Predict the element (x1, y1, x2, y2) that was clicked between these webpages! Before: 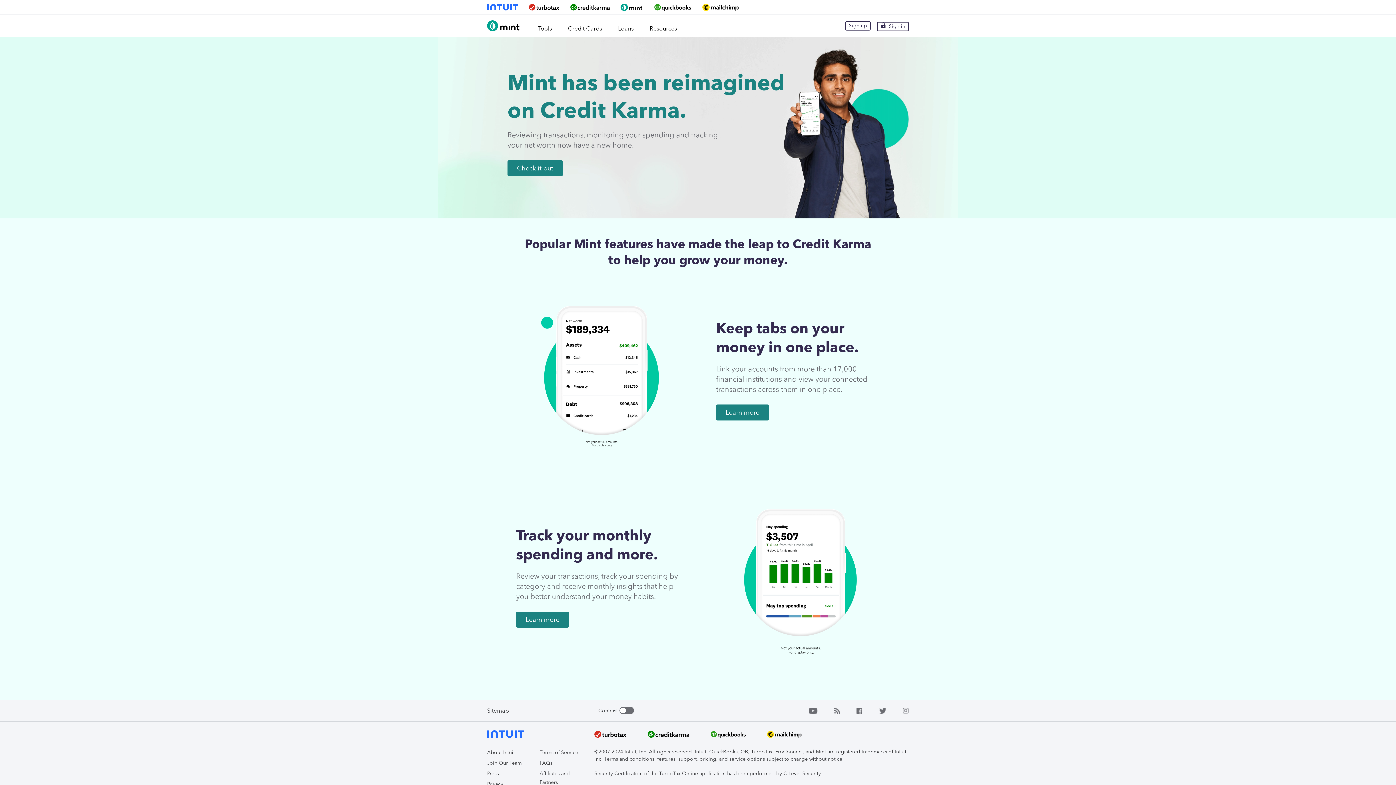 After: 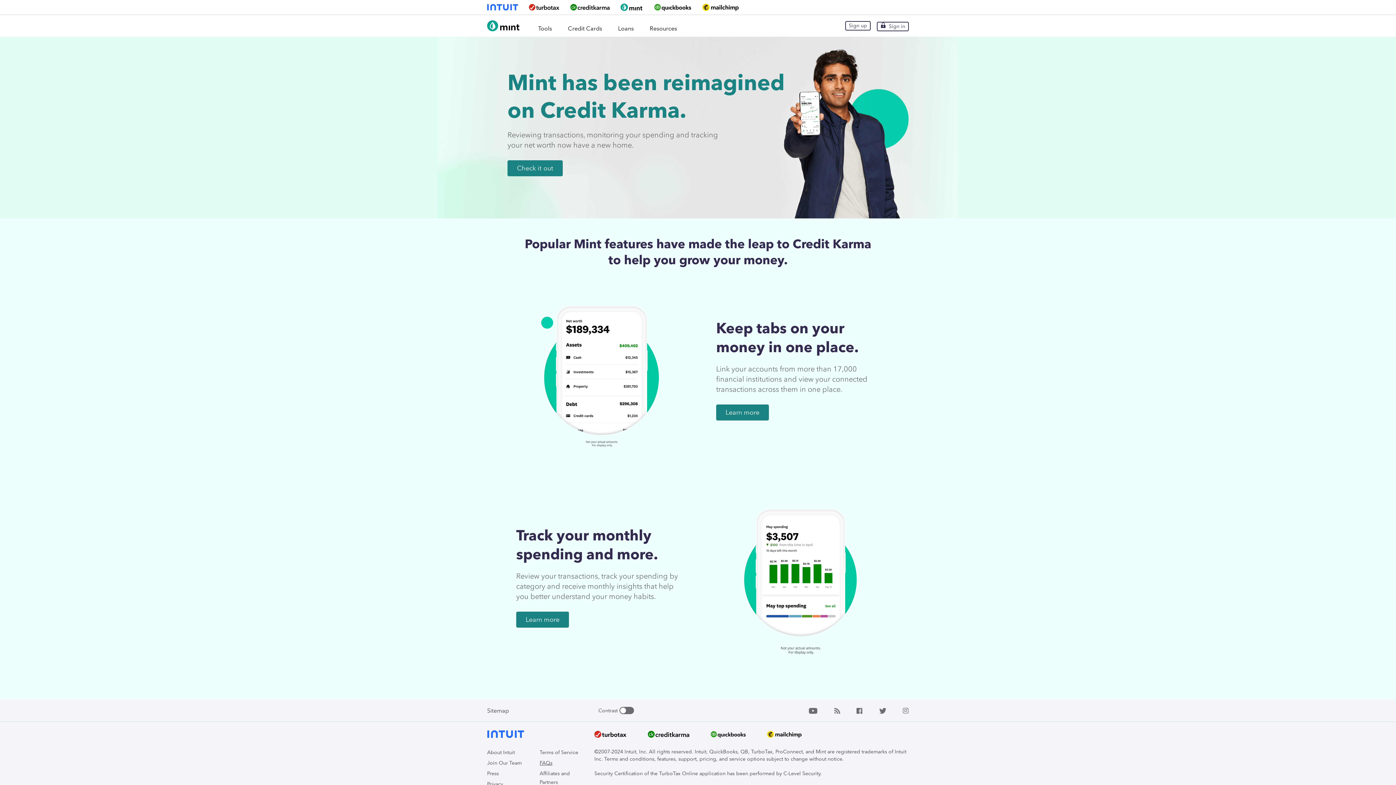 Action: label: FAQs bbox: (539, 760, 552, 766)